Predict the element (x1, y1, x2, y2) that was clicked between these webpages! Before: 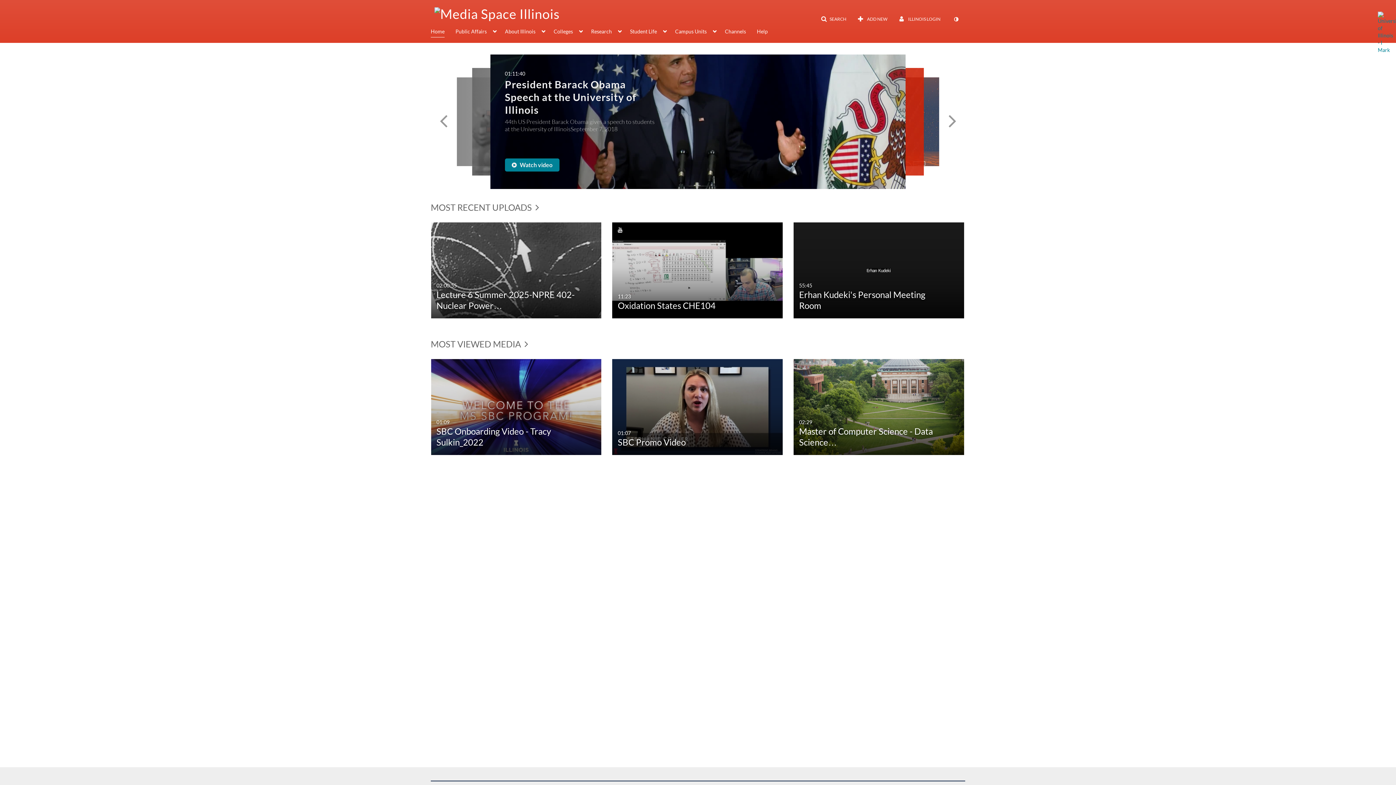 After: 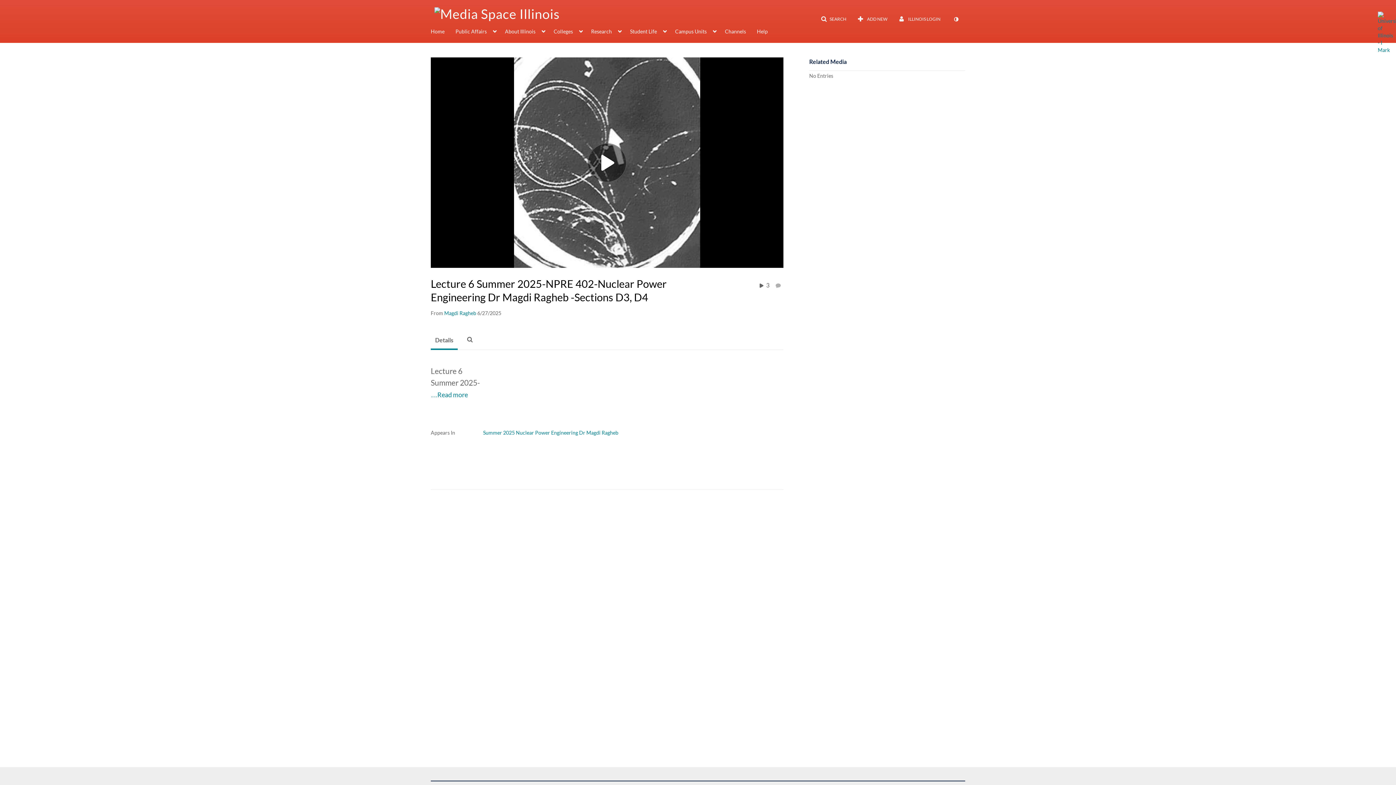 Action: label: Lecture 6 Summer 2025-NPRE 402-Nuclear Power…

02:00:55
duration 2 hours 0 minutes

Lecture 6 Summer 2025-NPRE 402-Nuclear Power… bbox: (431, 266, 601, 272)